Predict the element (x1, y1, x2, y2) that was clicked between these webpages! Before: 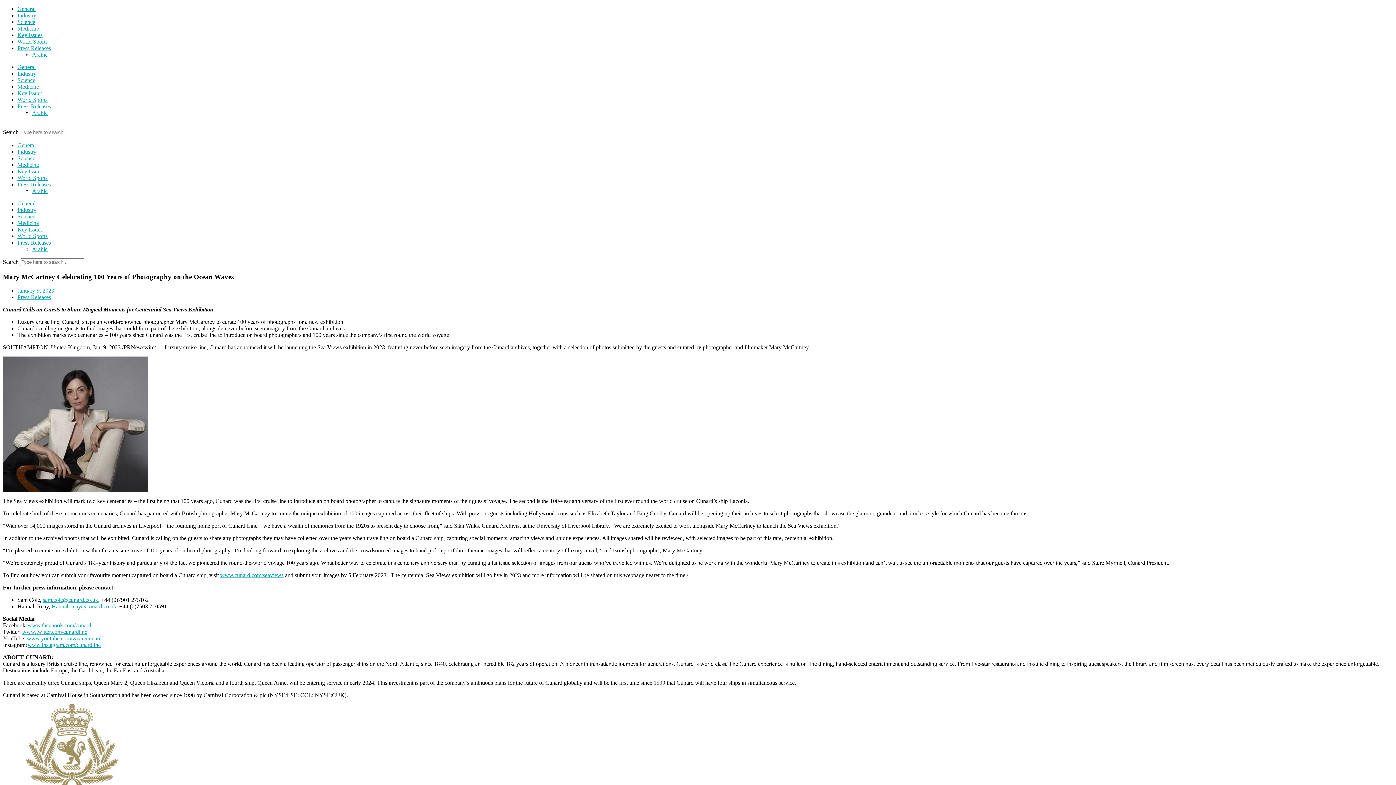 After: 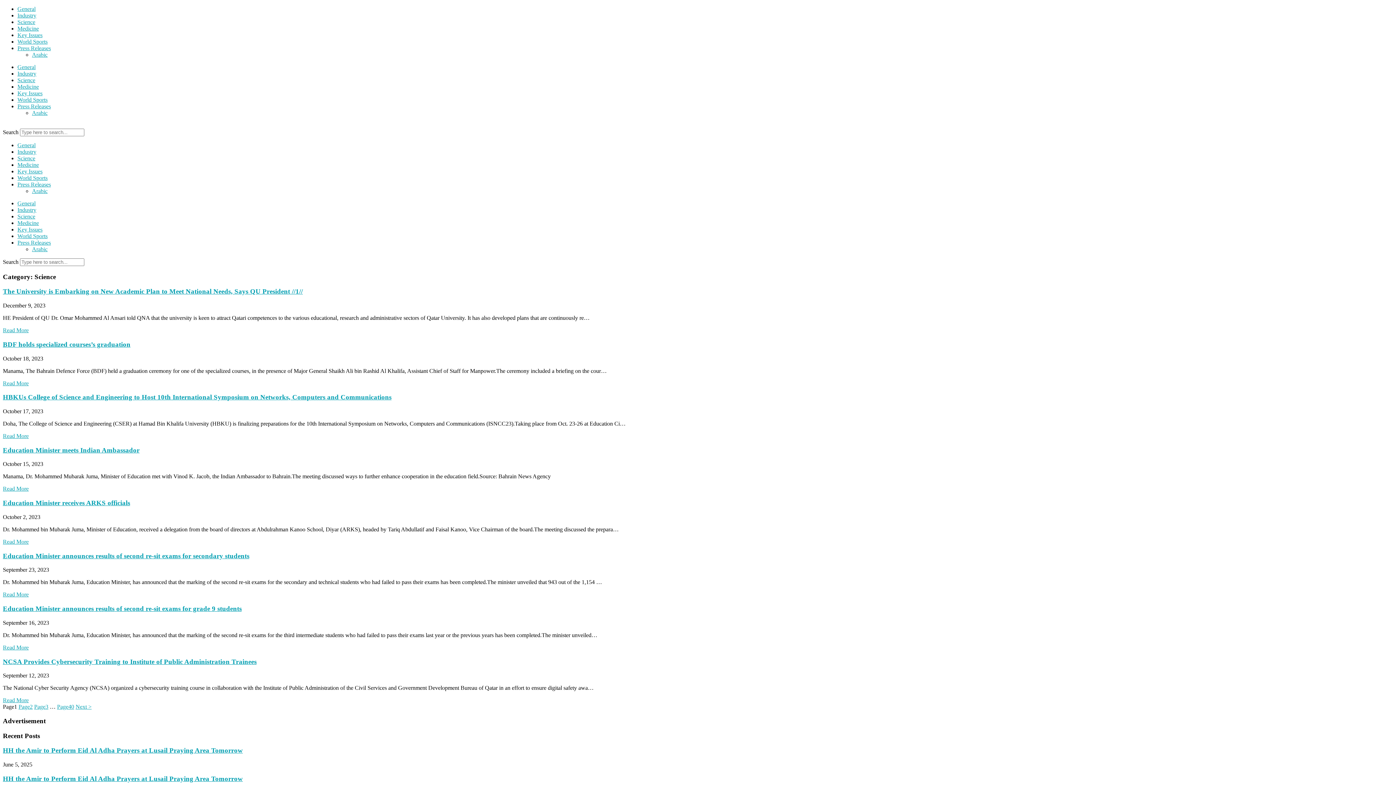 Action: bbox: (17, 77, 35, 83) label: Science